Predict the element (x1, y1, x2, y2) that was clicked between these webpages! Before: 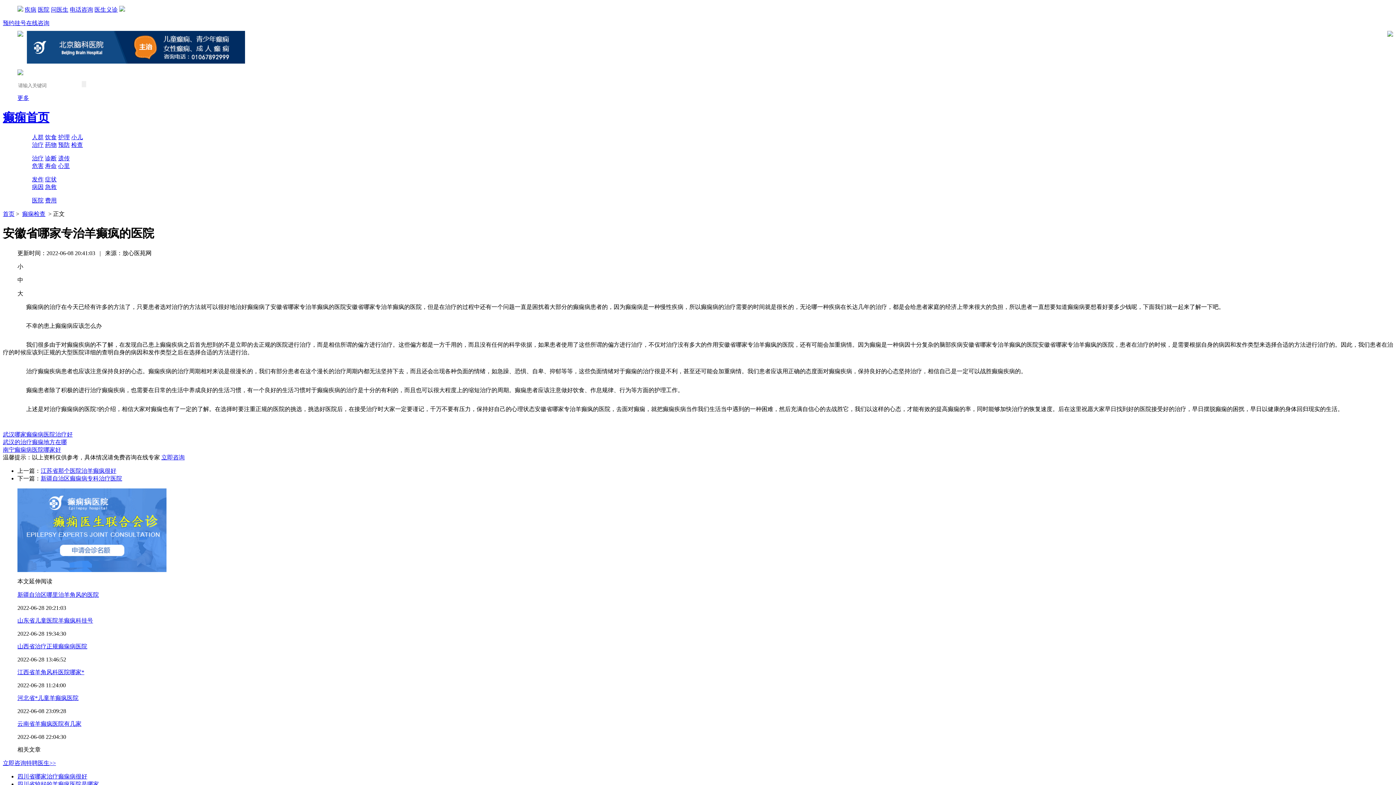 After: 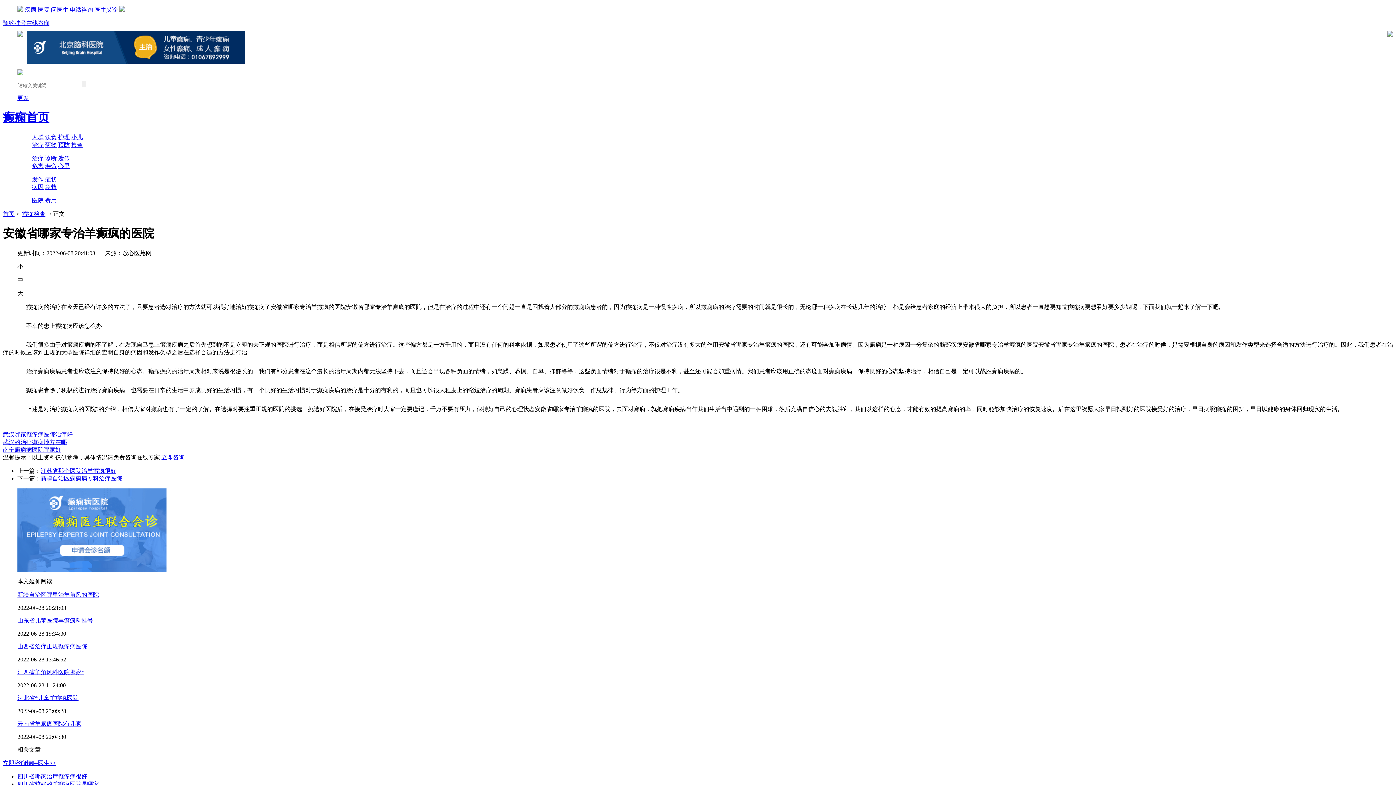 Action: bbox: (17, 70, 23, 76)